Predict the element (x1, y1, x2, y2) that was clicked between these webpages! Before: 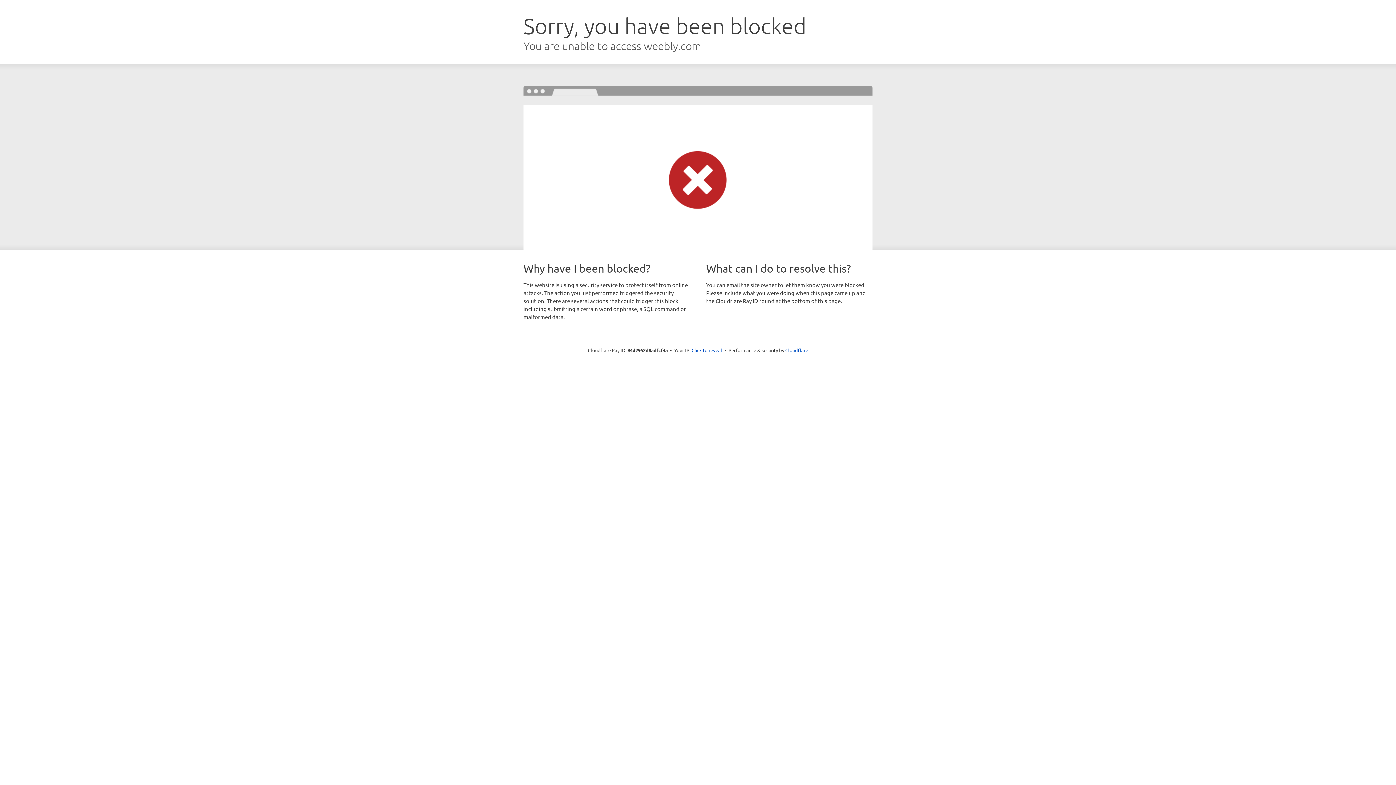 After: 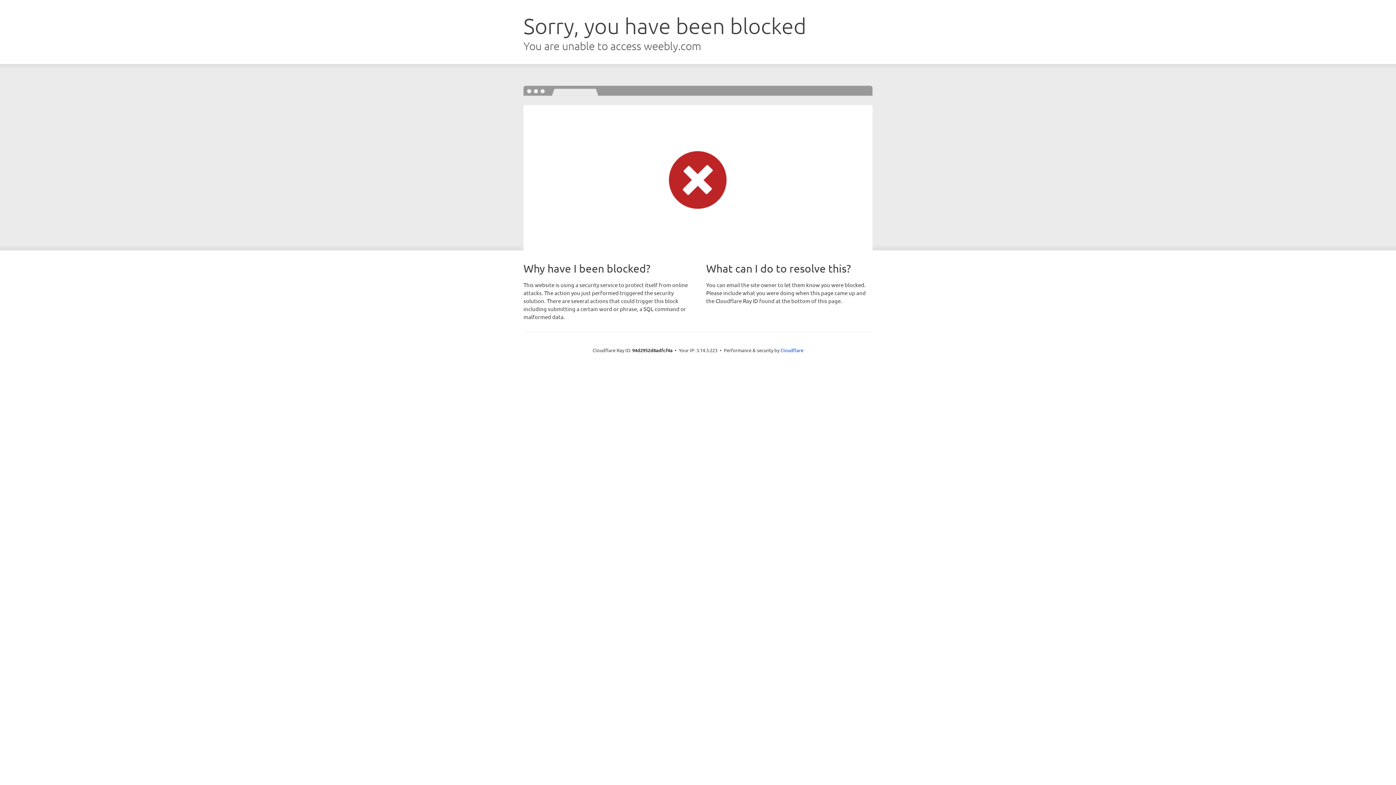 Action: label: Click to reveal bbox: (691, 346, 722, 353)